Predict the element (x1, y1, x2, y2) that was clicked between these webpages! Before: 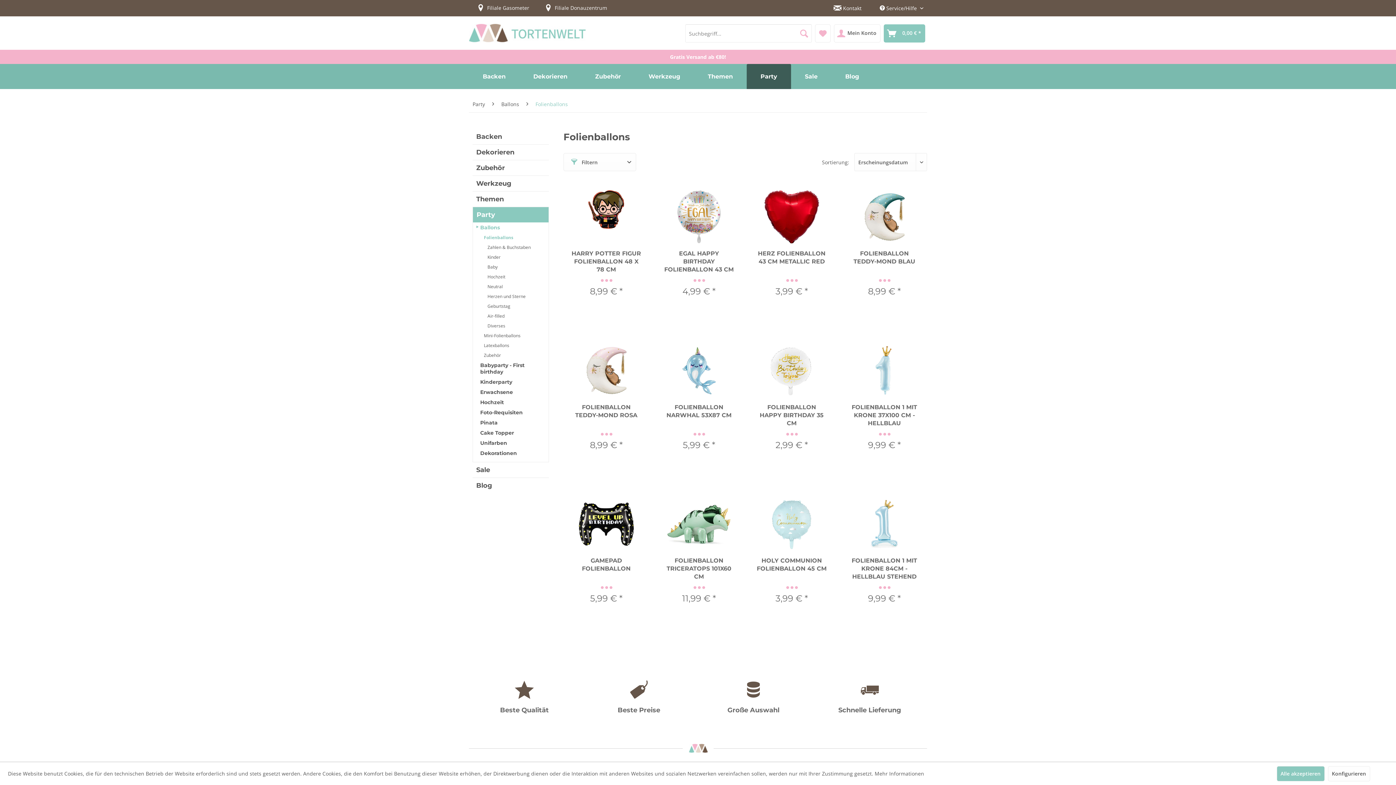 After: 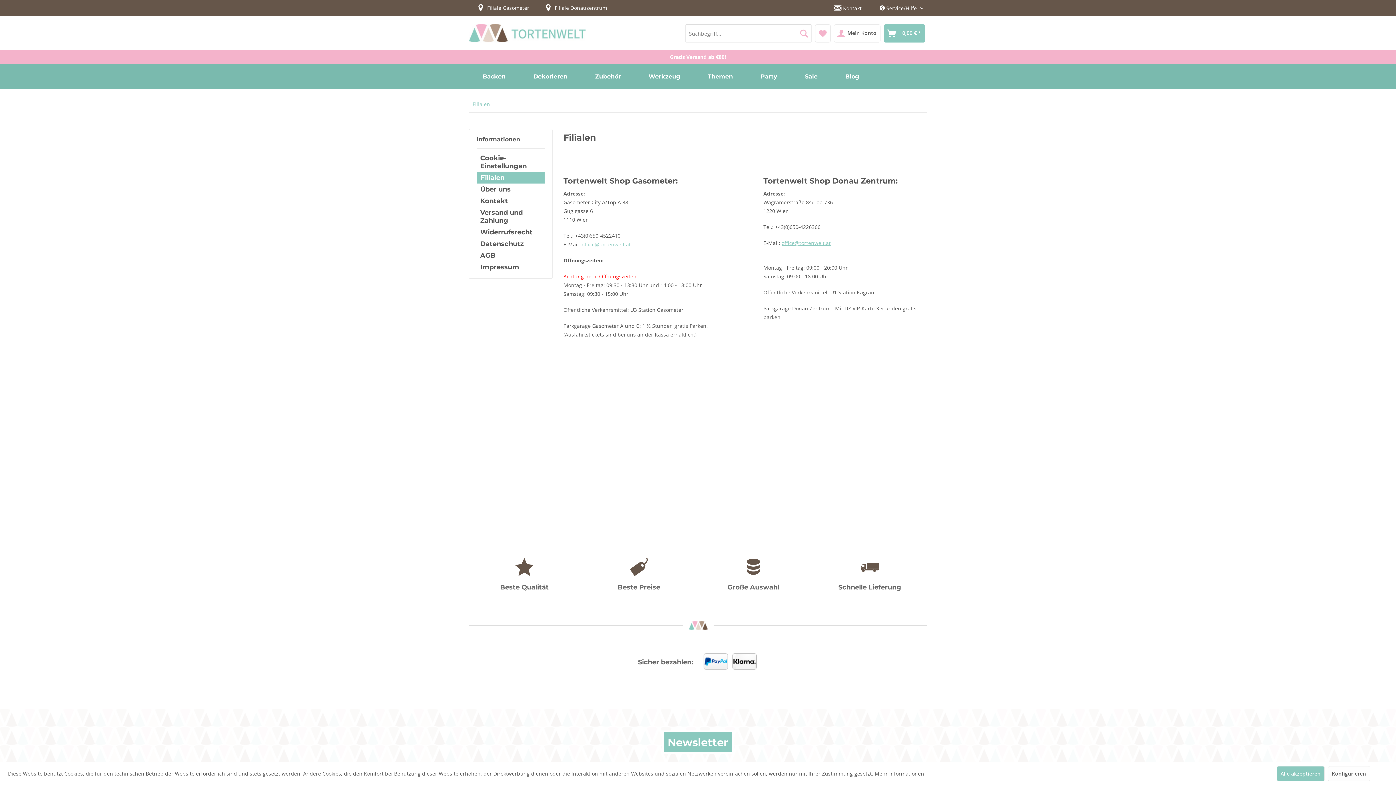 Action: label: Filiale Donauzentrum bbox: (554, 4, 607, 11)